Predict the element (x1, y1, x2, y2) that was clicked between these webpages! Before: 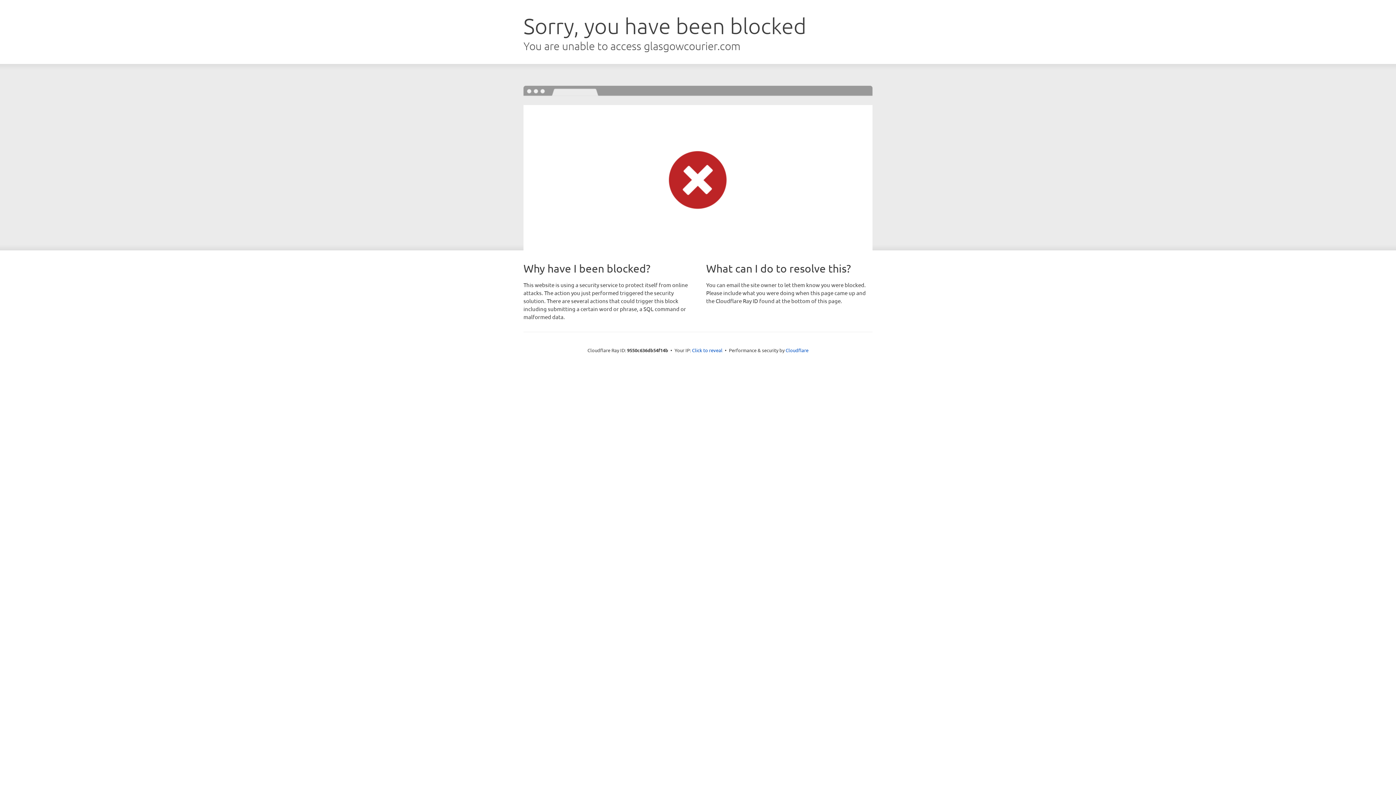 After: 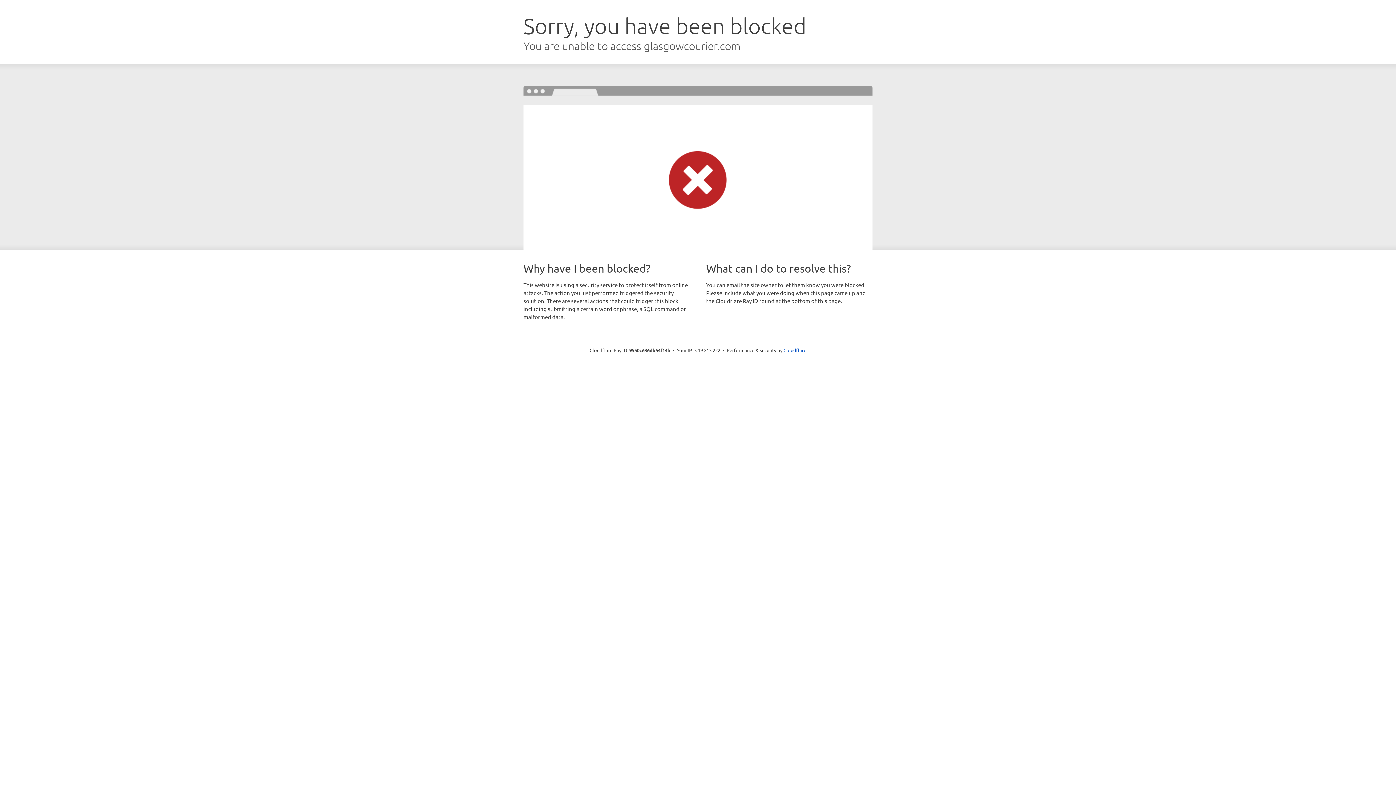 Action: label: Click to reveal bbox: (692, 346, 722, 353)